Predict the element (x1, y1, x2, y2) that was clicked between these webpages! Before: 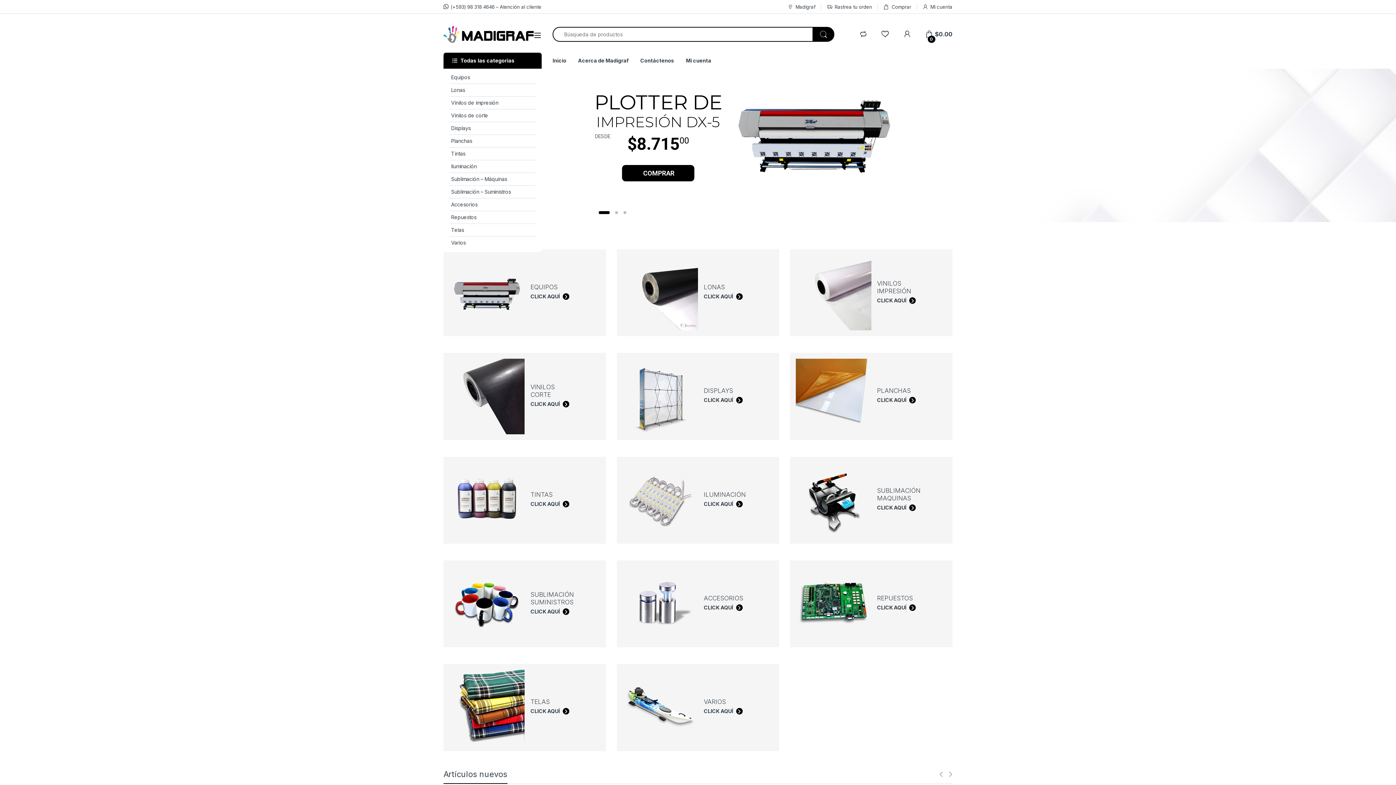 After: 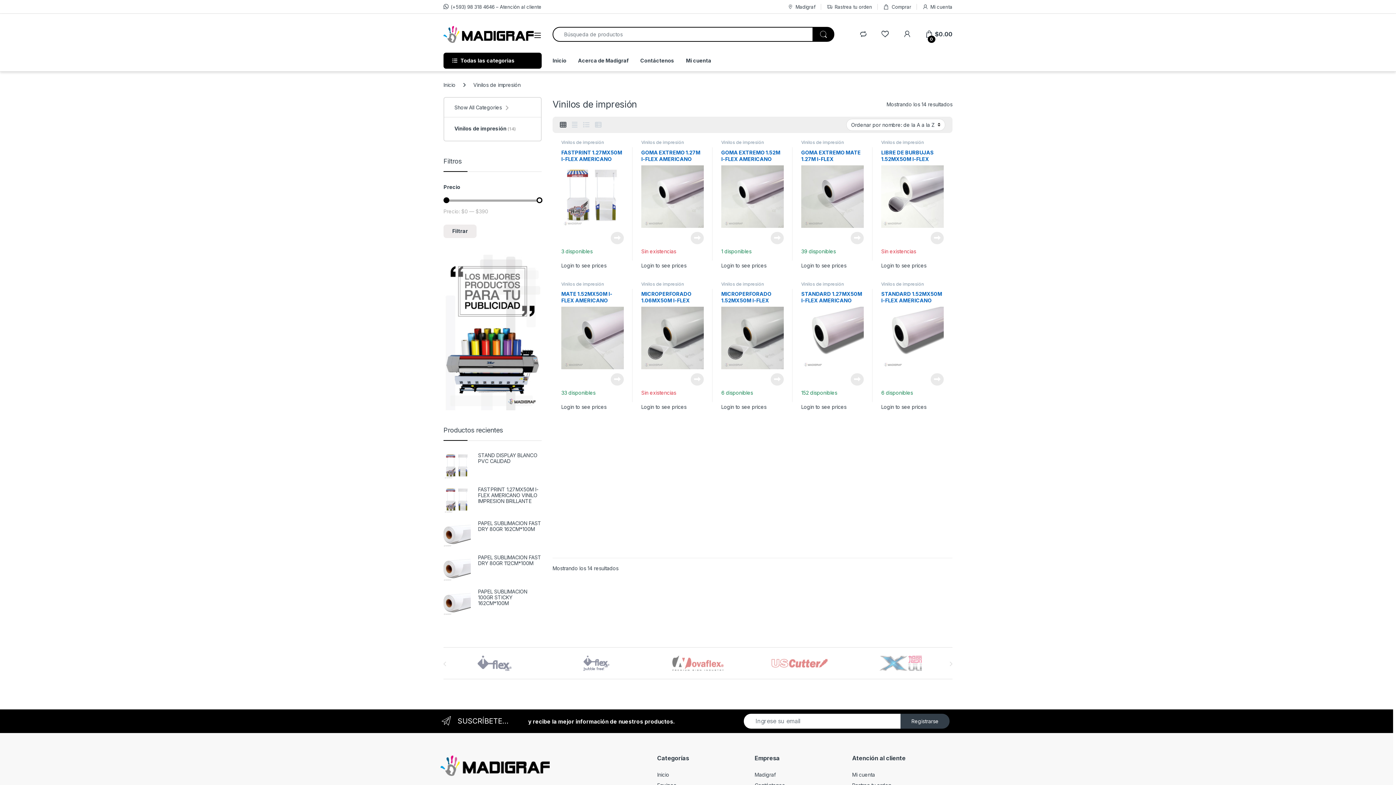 Action: bbox: (449, 96, 536, 109) label: Vinilos de impresión